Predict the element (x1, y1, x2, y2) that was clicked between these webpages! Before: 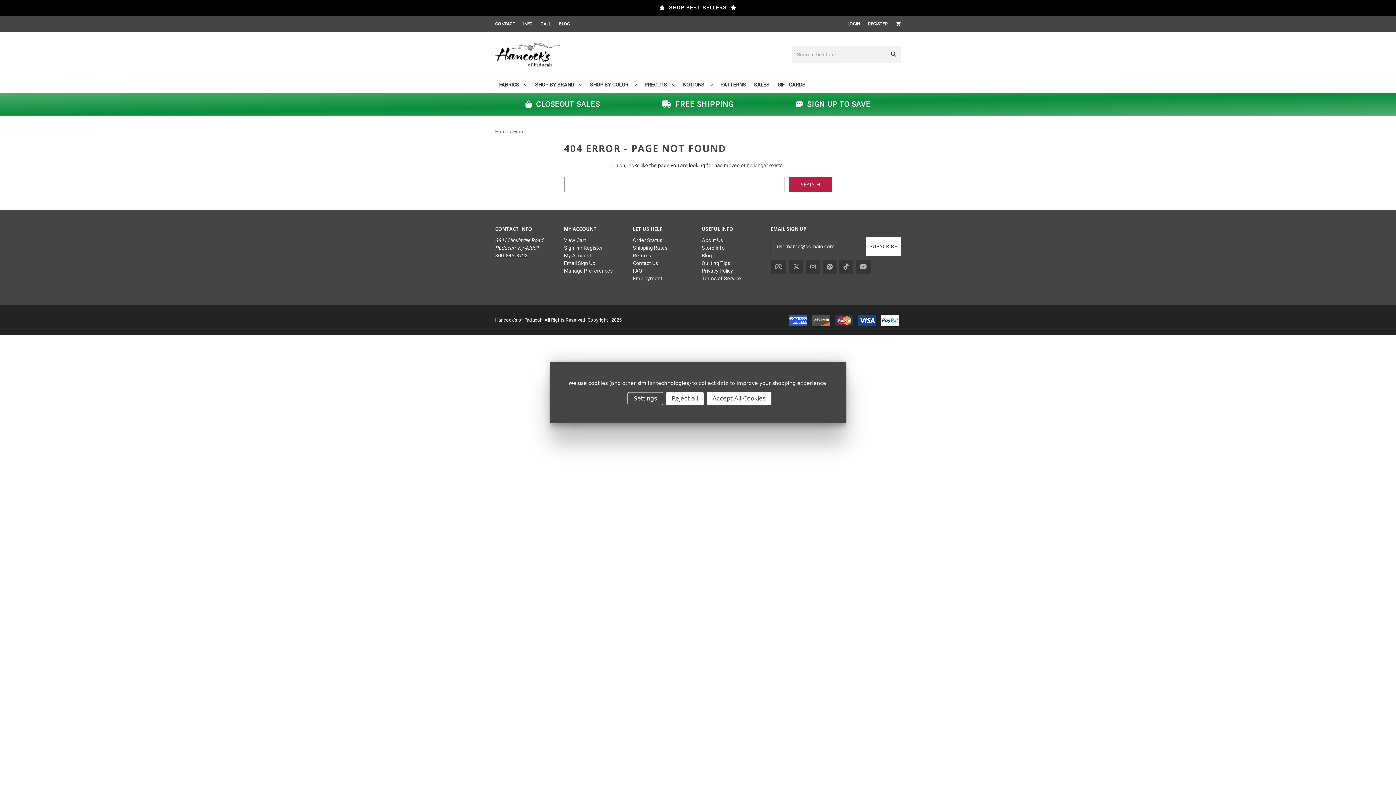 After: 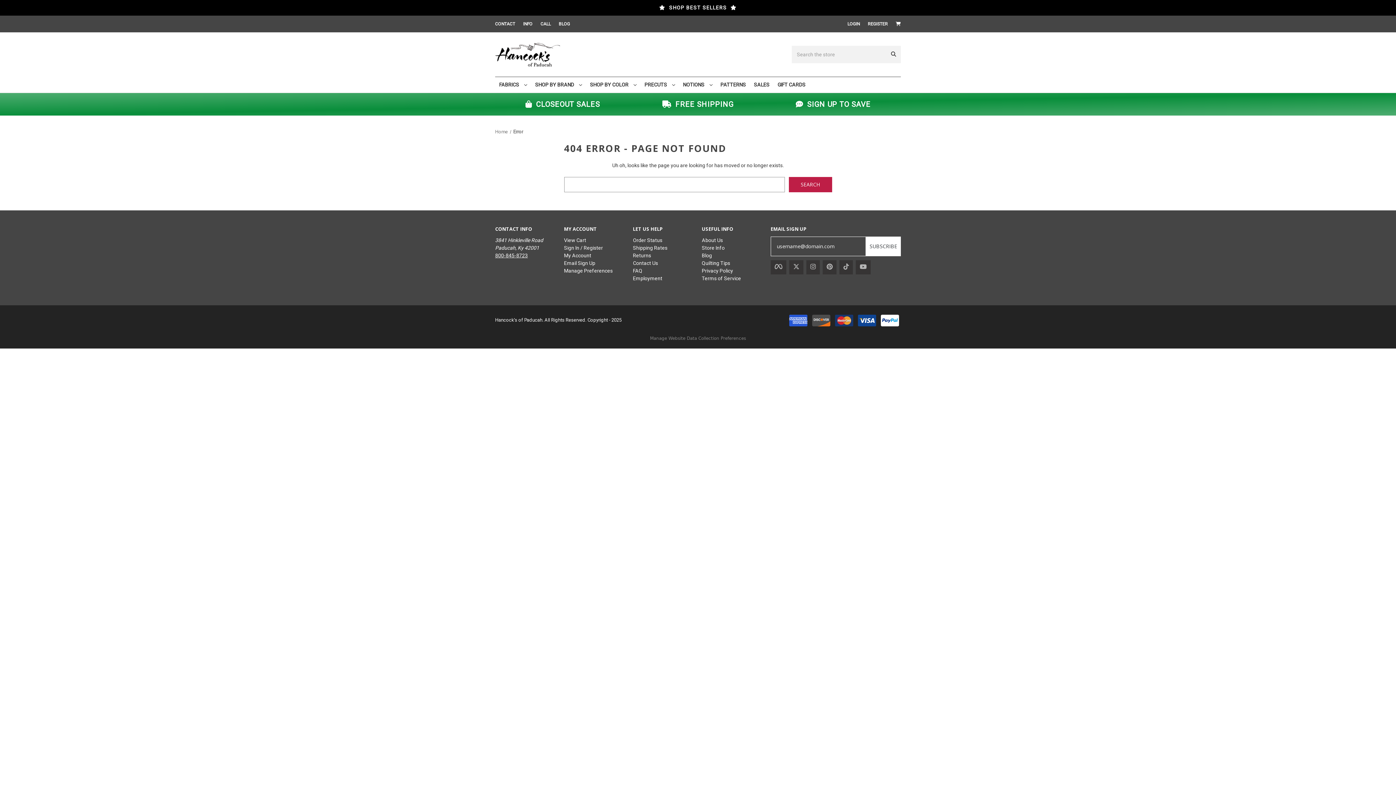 Action: bbox: (706, 392, 771, 405) label: Accept All Cookies